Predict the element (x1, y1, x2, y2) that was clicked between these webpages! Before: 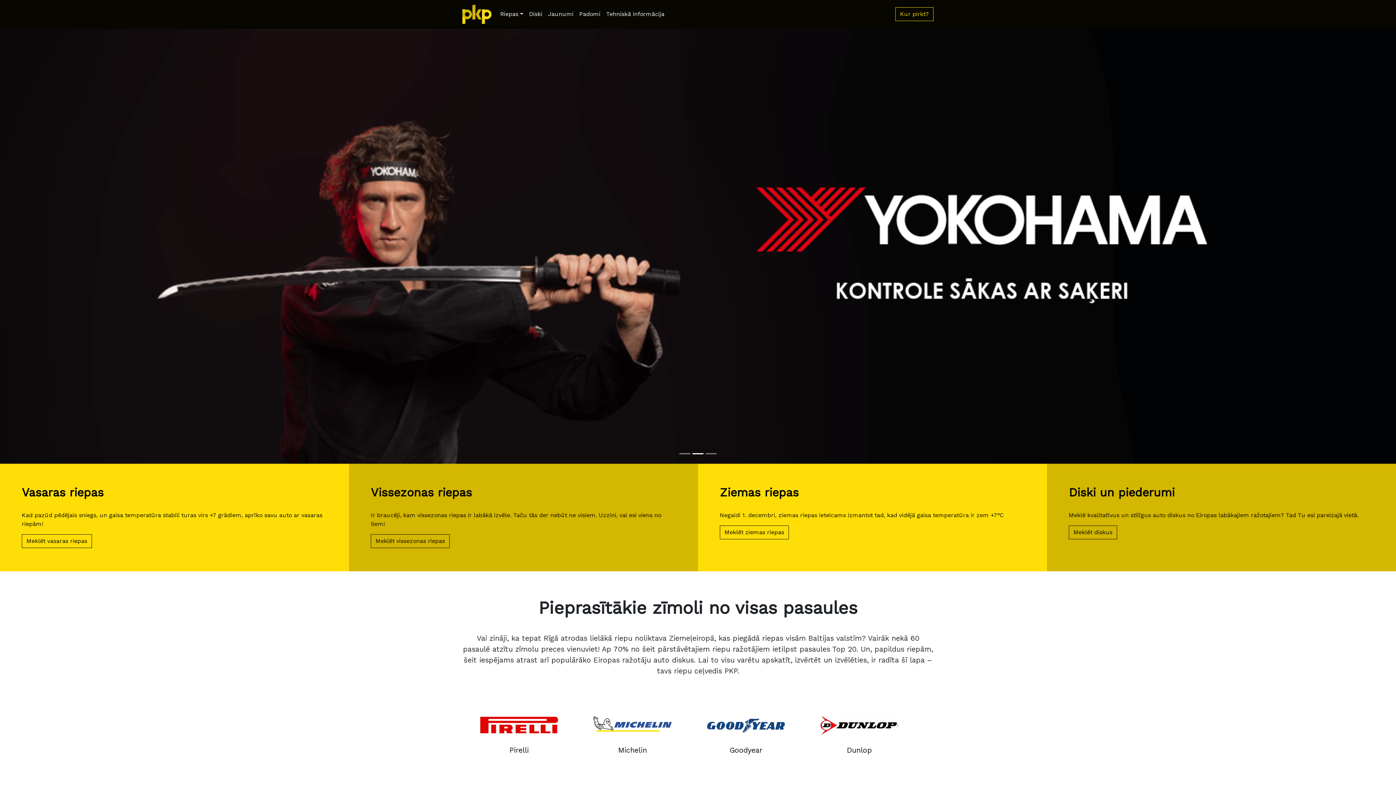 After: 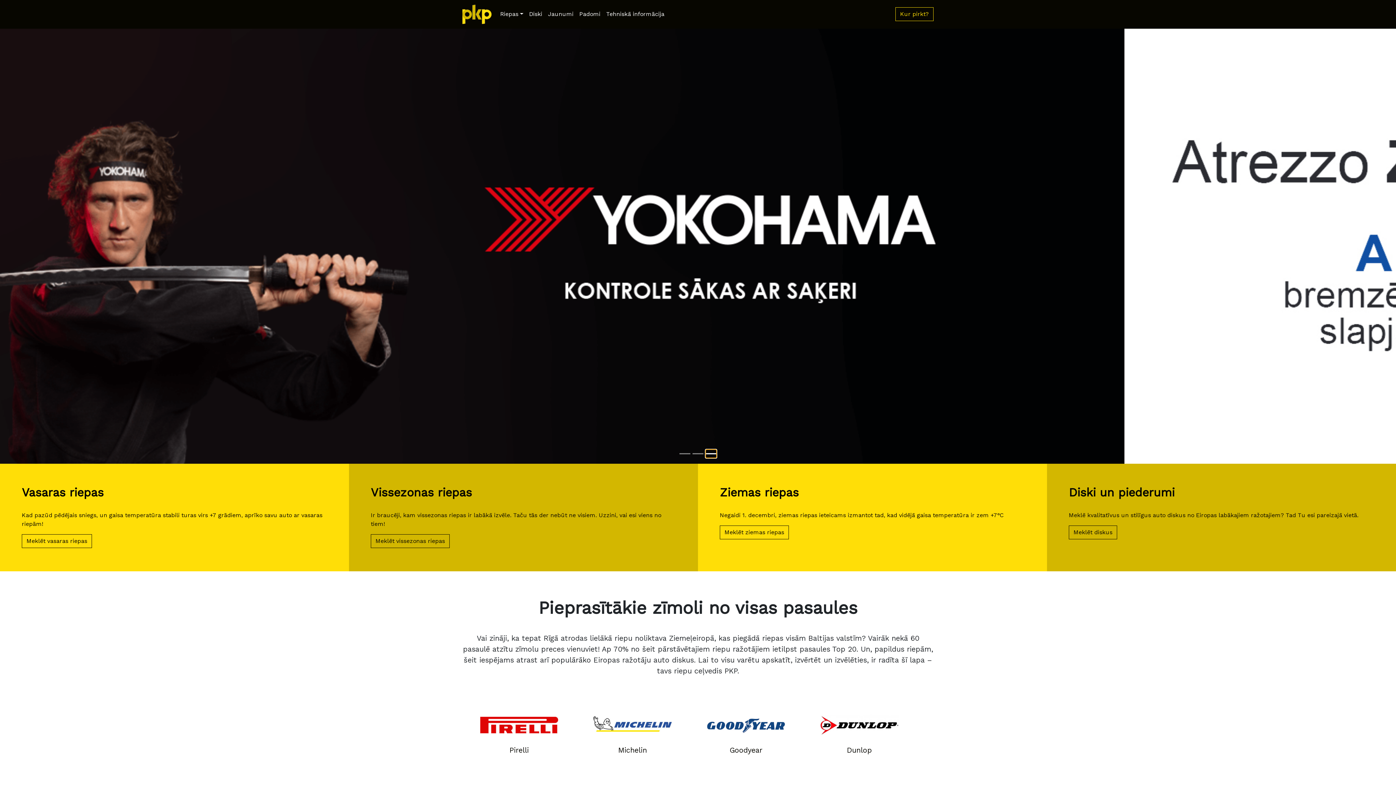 Action: label: Slide 3 bbox: (705, 449, 716, 458)